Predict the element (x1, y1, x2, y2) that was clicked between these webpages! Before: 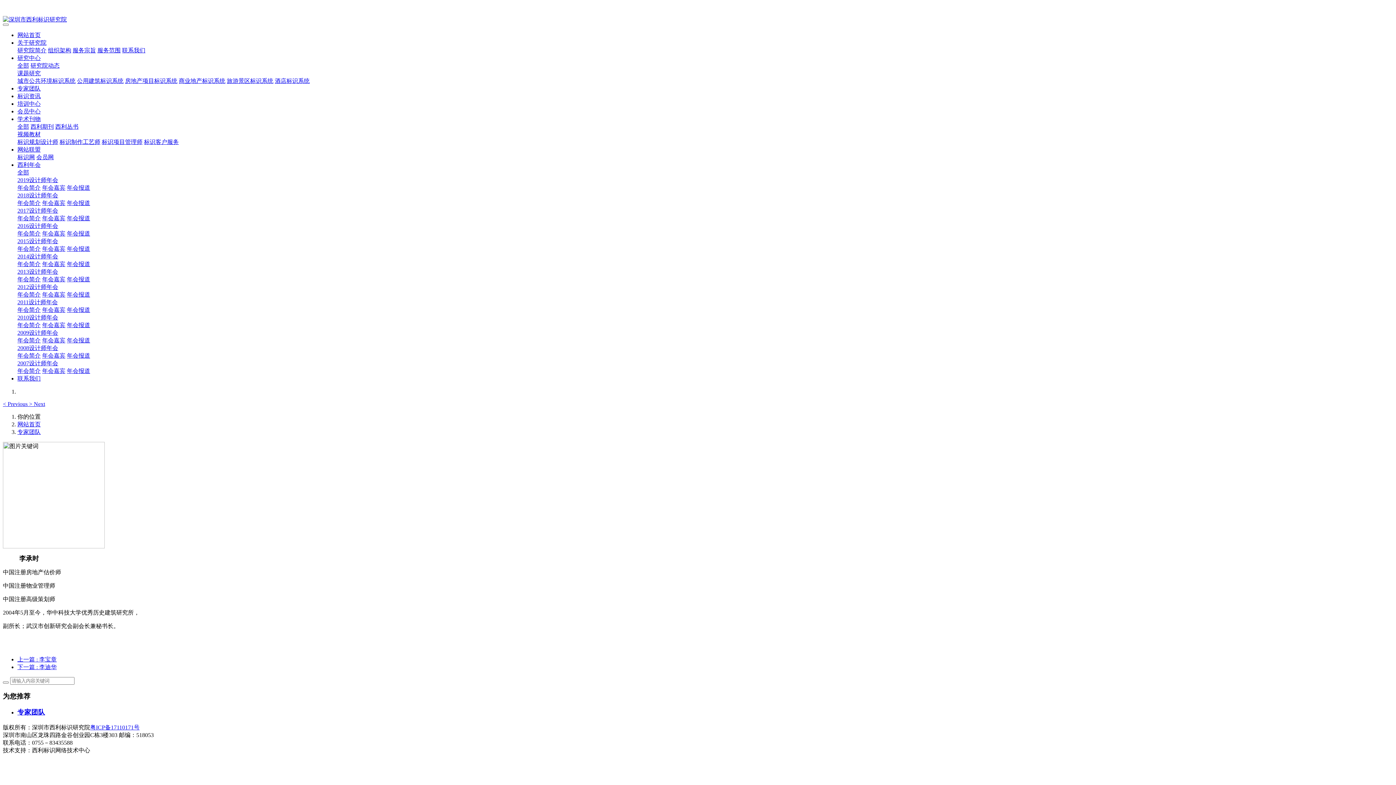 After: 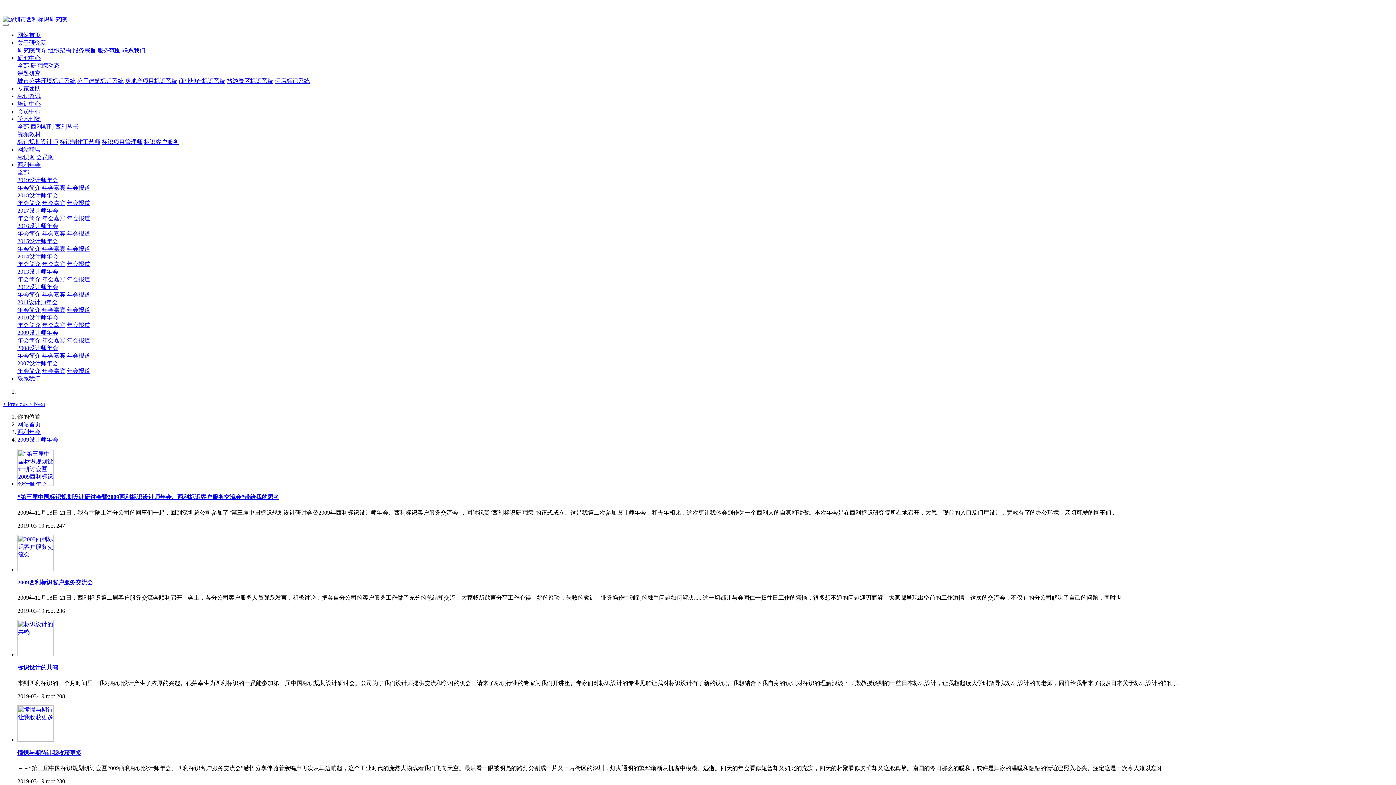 Action: bbox: (17, 329, 58, 336) label: 2009设计师年会